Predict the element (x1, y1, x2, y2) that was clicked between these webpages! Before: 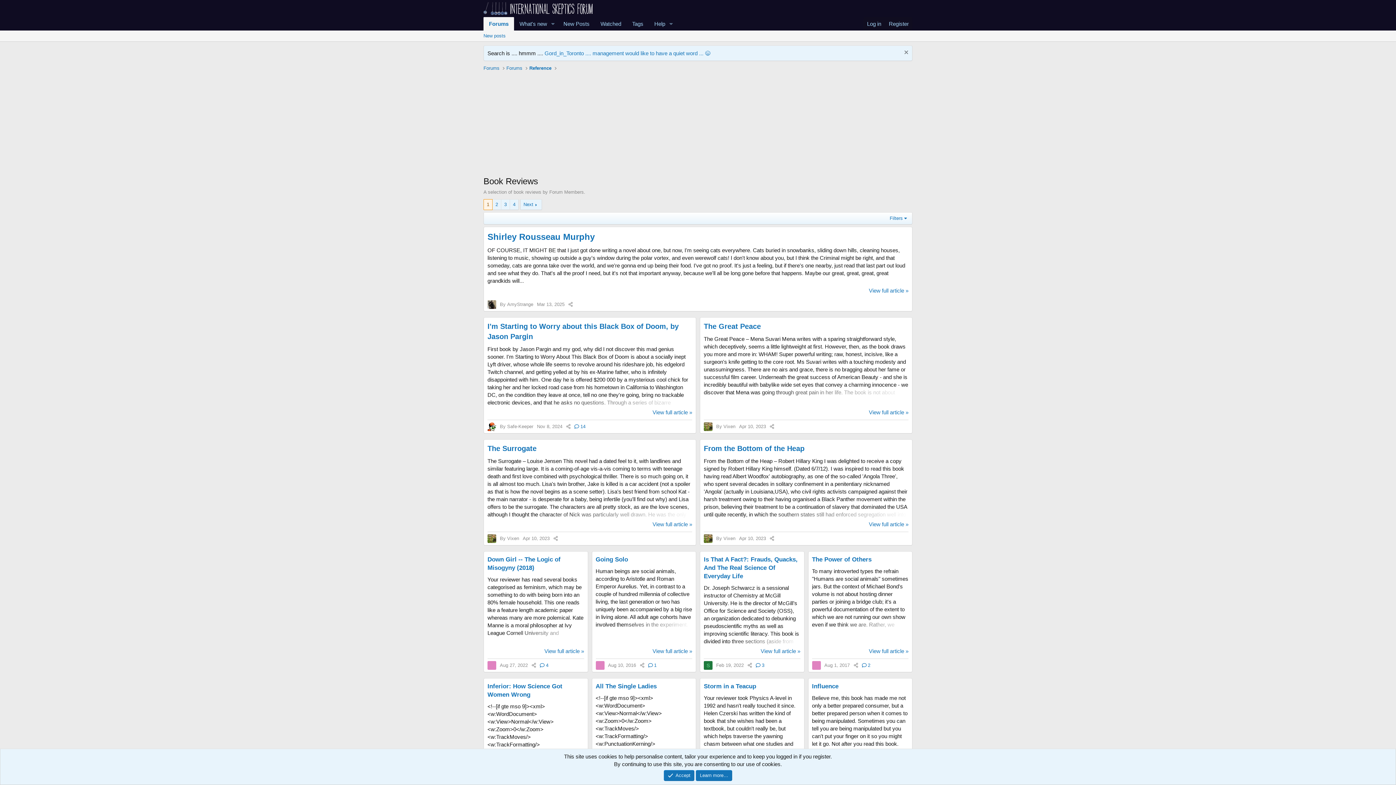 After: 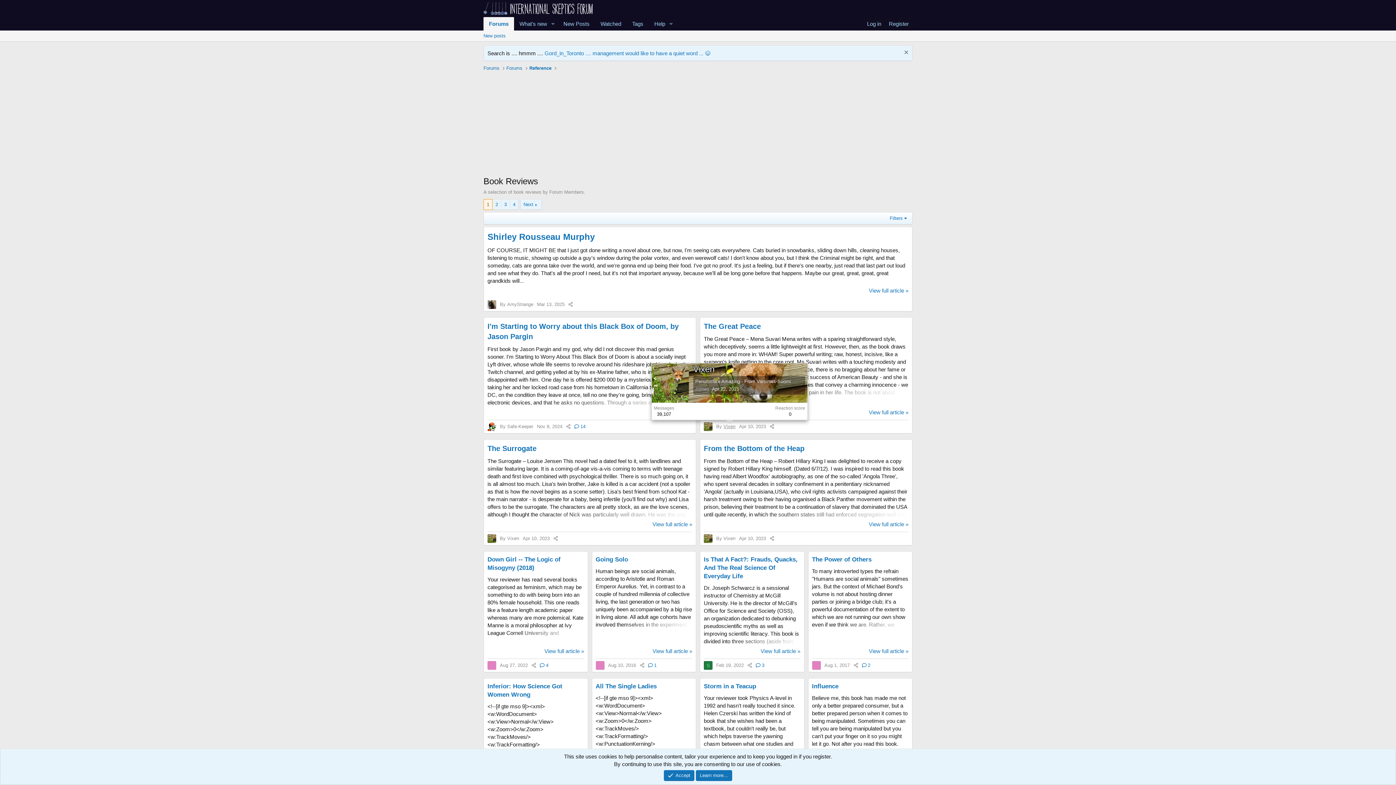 Action: label: Vixen bbox: (723, 424, 735, 429)